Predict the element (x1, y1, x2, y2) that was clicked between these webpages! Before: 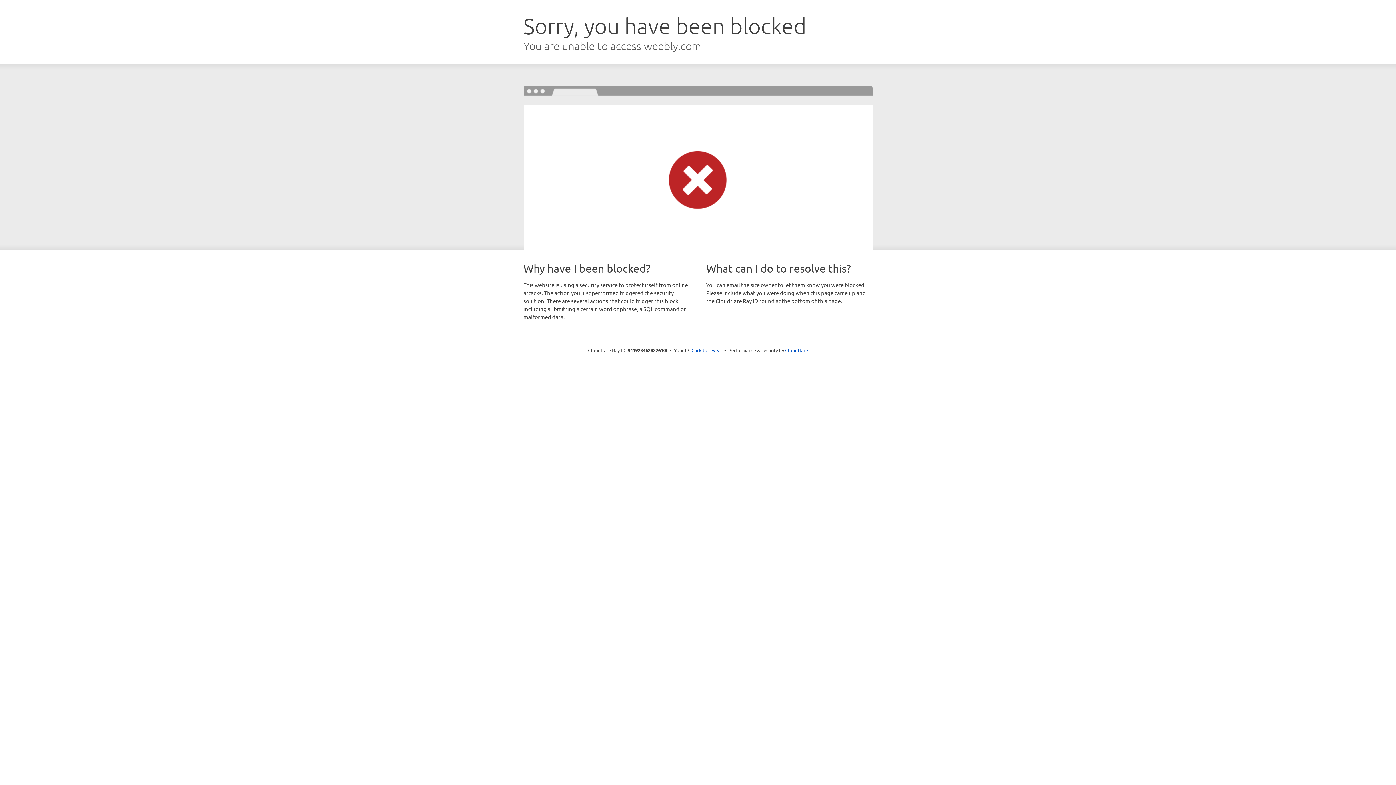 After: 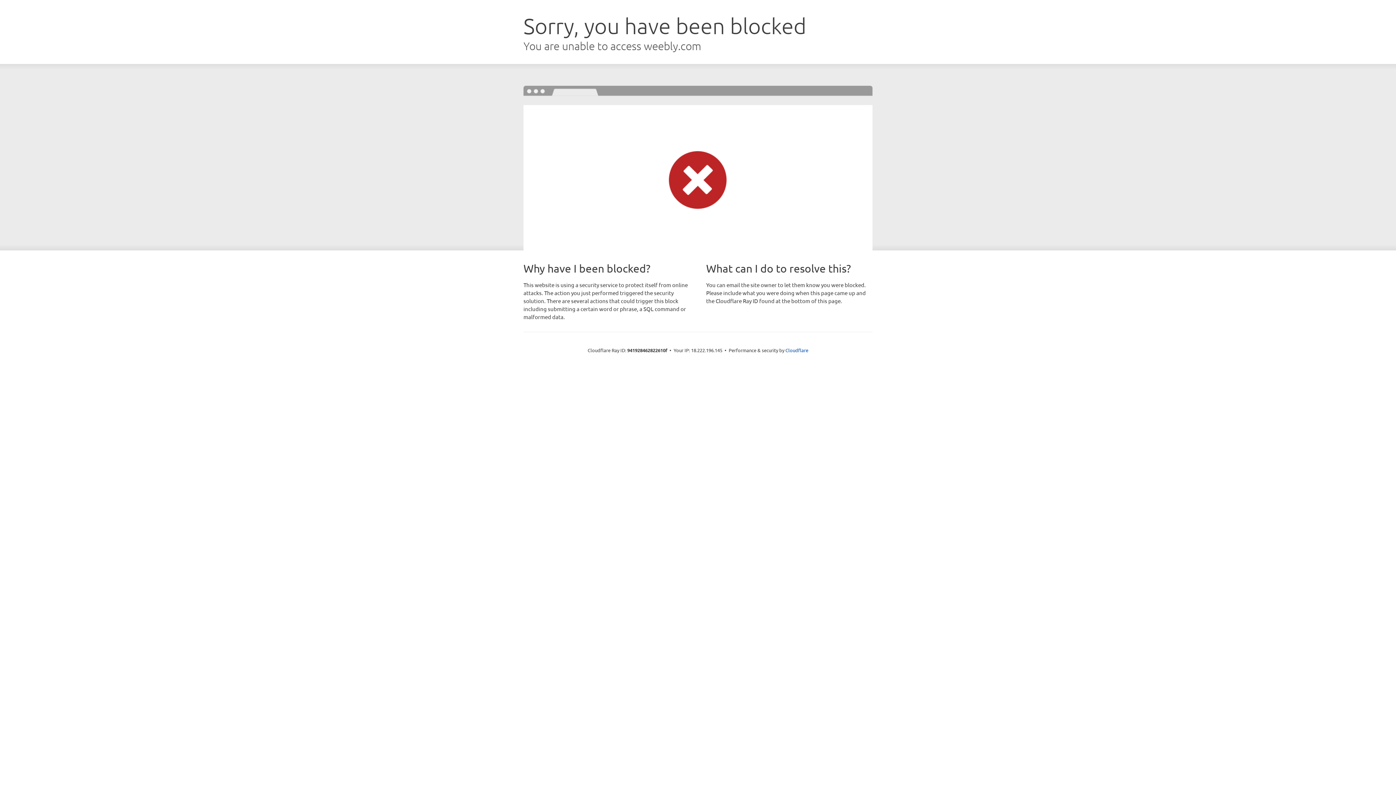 Action: bbox: (691, 346, 722, 353) label: Click to reveal